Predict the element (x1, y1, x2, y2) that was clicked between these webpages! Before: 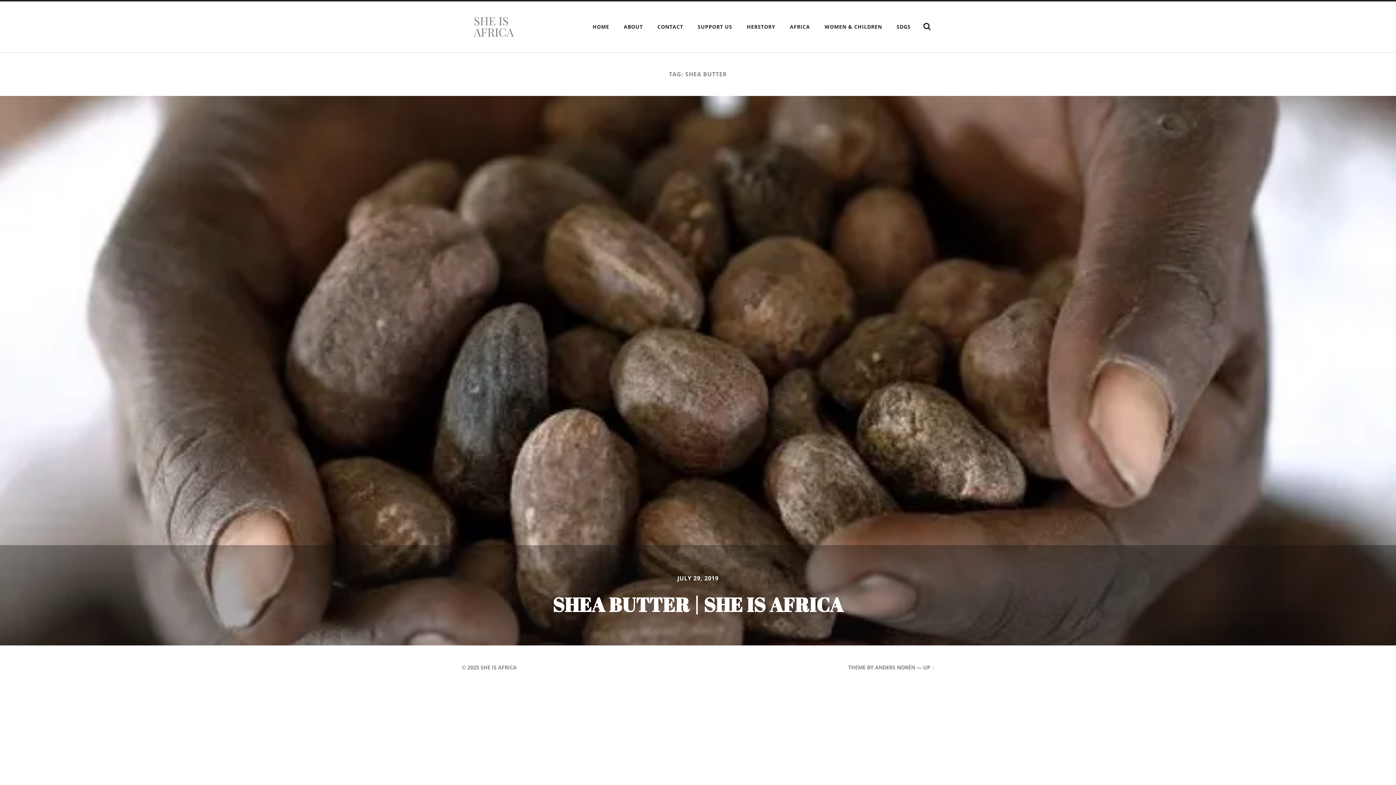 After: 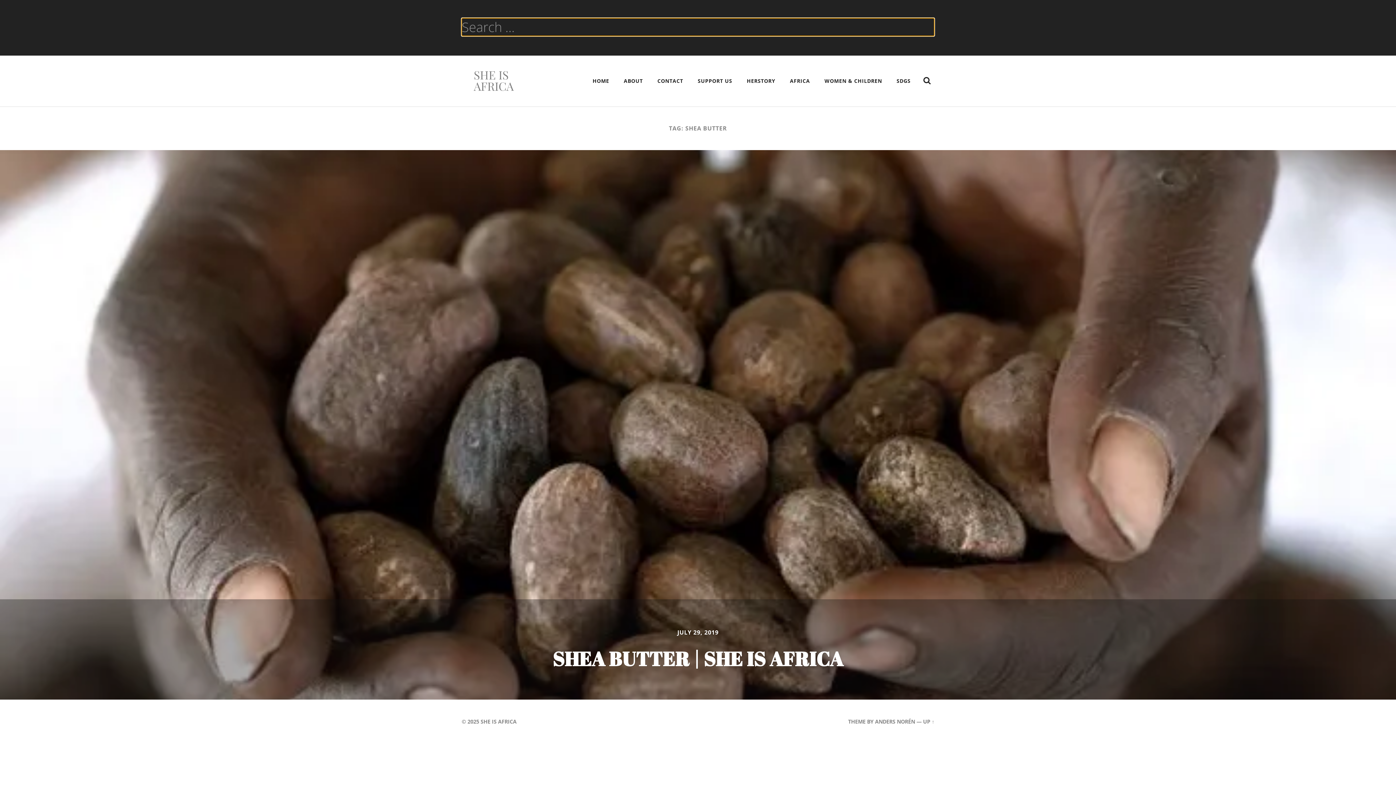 Action: bbox: (920, 19, 934, 33) label: SHOW THE SEARCH FIELD